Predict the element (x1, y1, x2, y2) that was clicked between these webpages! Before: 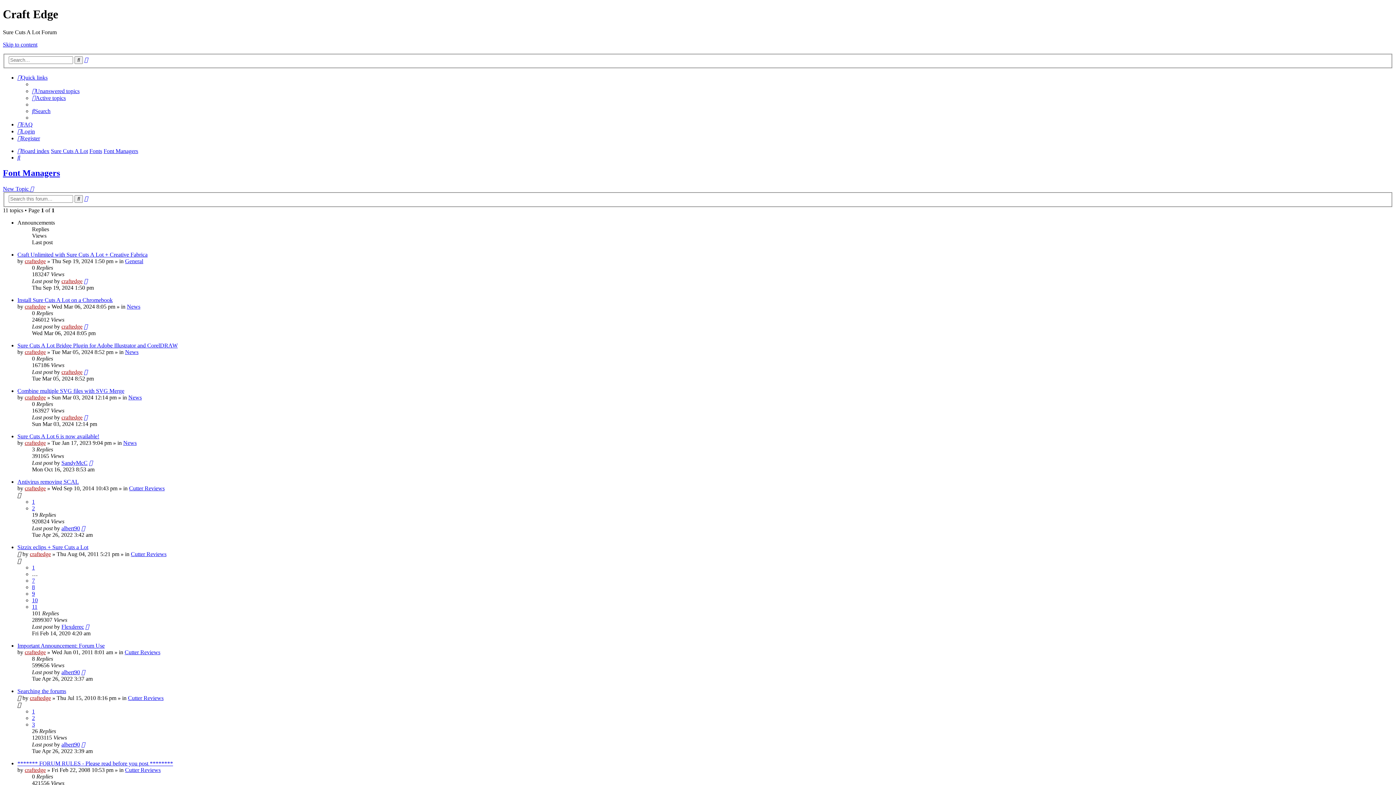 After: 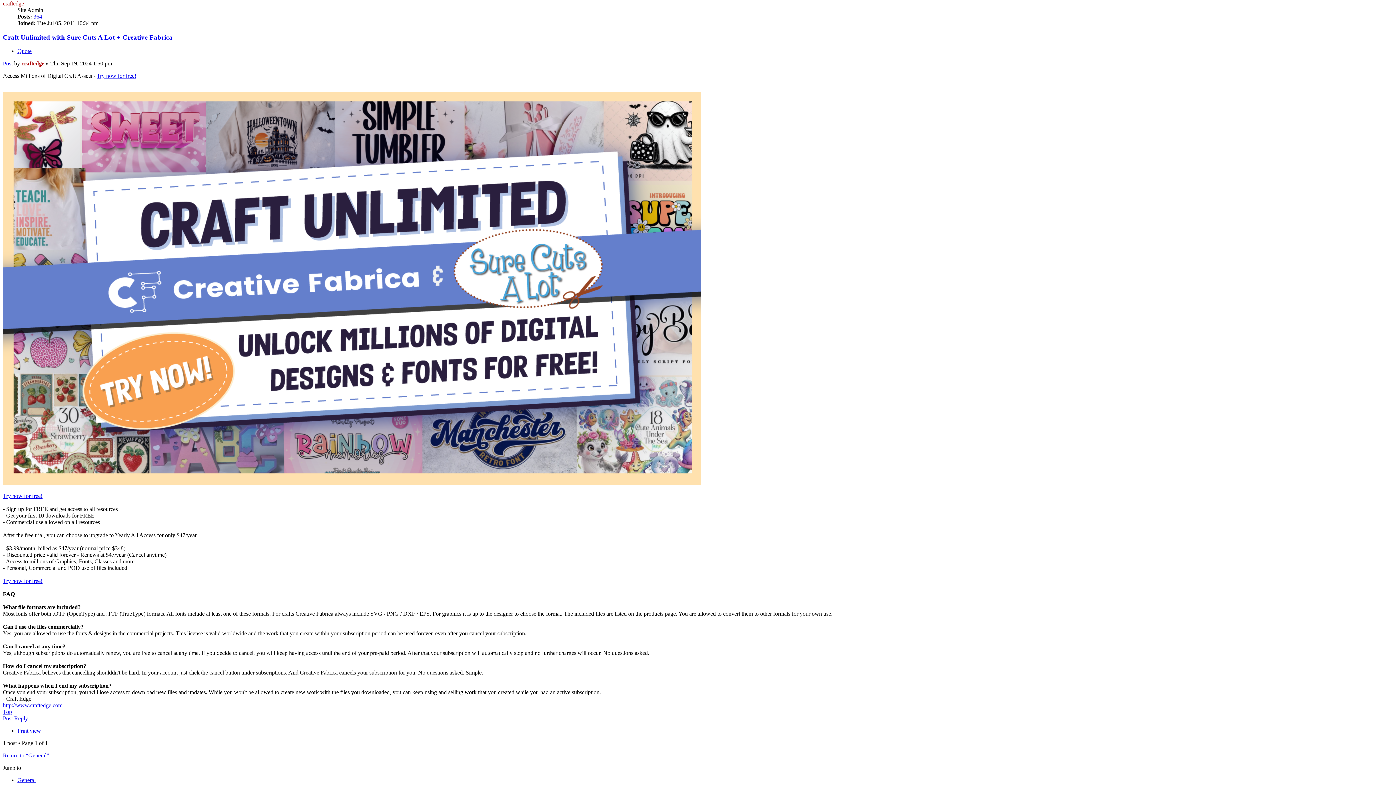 Action: bbox: (84, 278, 87, 284)